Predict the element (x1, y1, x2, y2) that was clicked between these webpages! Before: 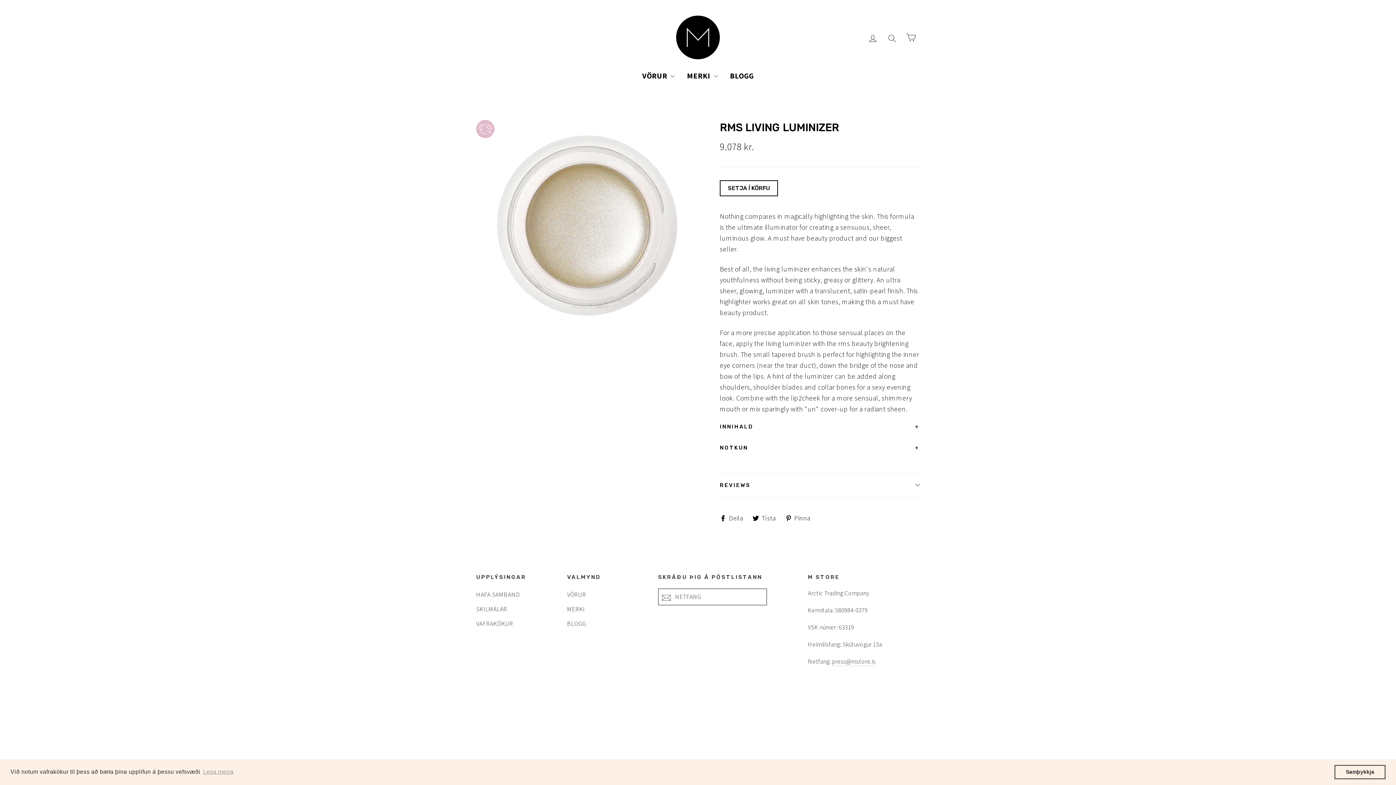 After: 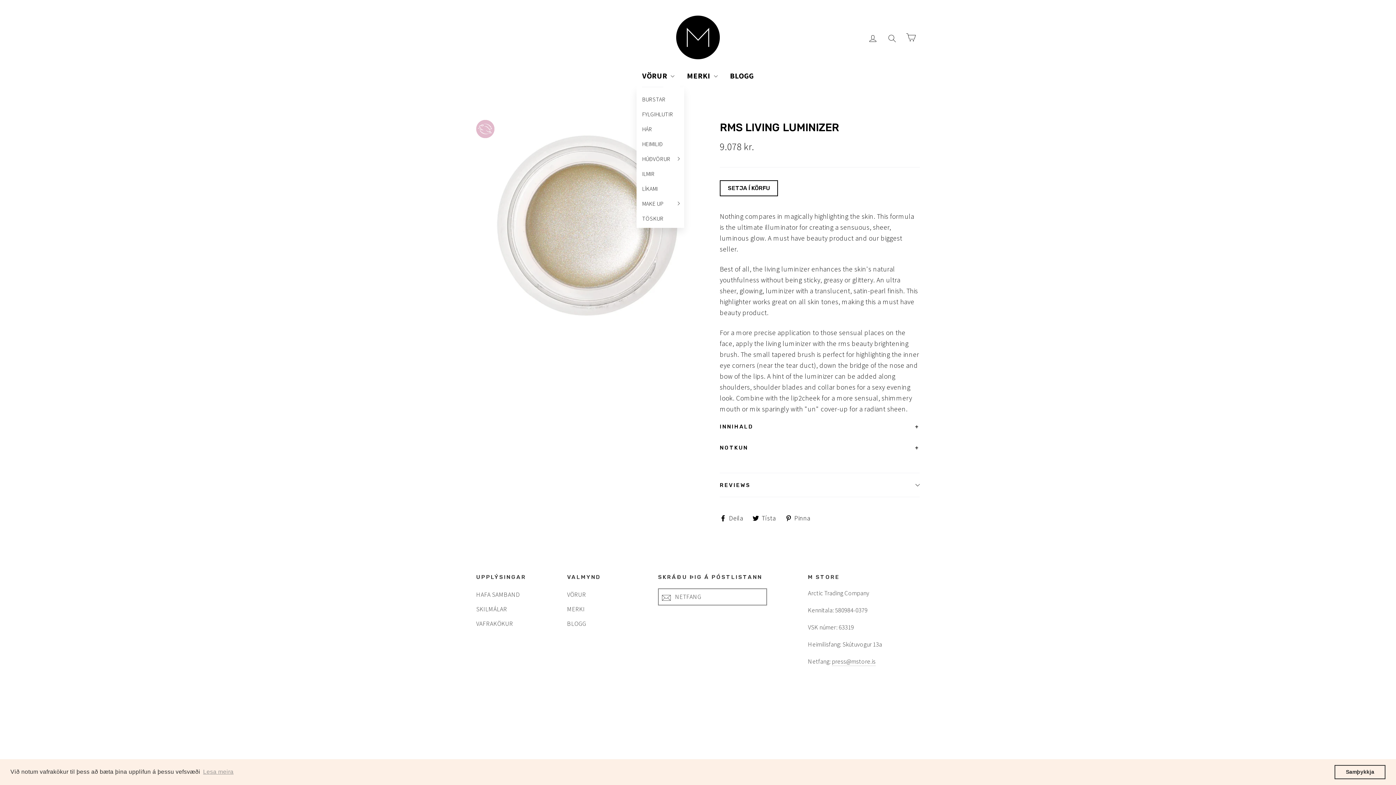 Action: bbox: (636, 64, 680, 87) label: VÖRUR 